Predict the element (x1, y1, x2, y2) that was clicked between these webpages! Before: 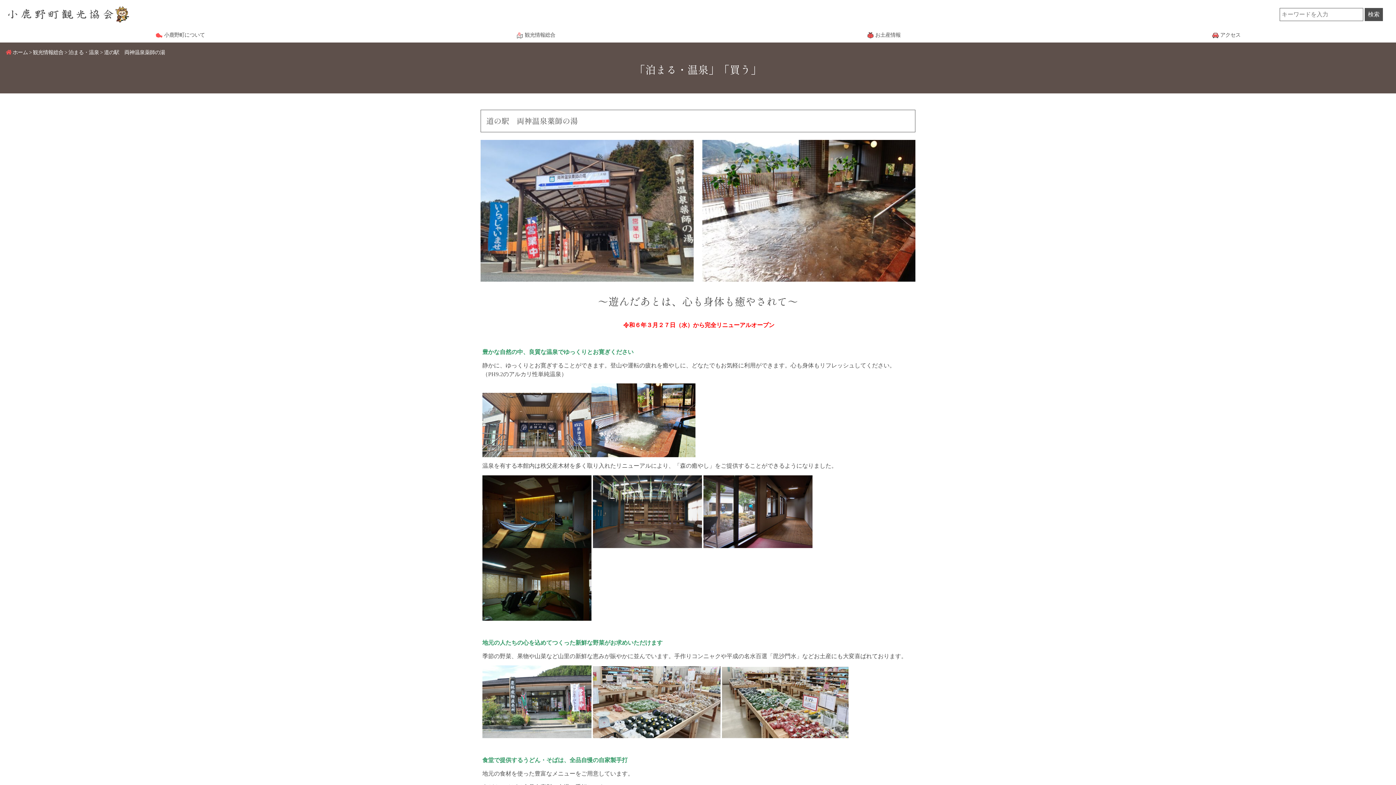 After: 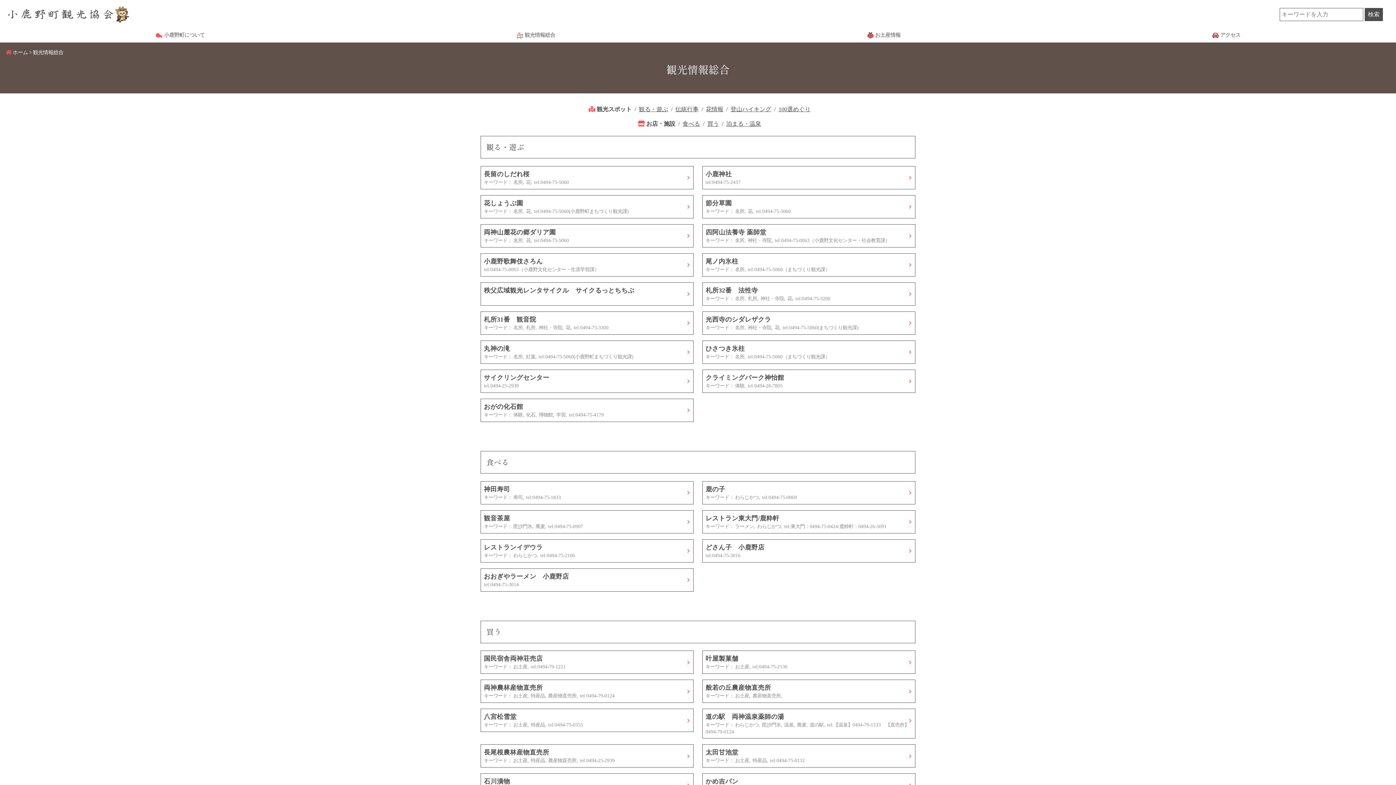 Action: bbox: (508, 25, 562, 42) label: 観光情報総合